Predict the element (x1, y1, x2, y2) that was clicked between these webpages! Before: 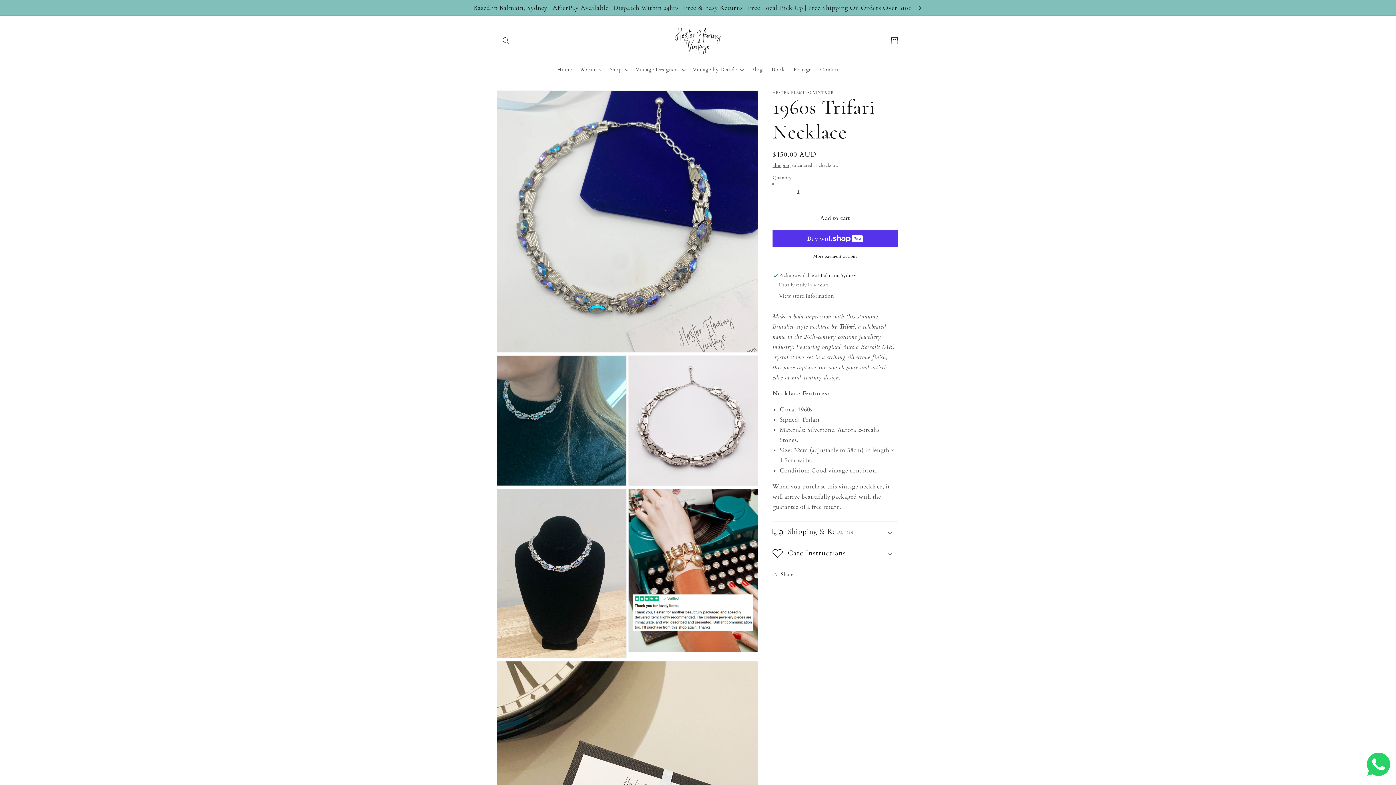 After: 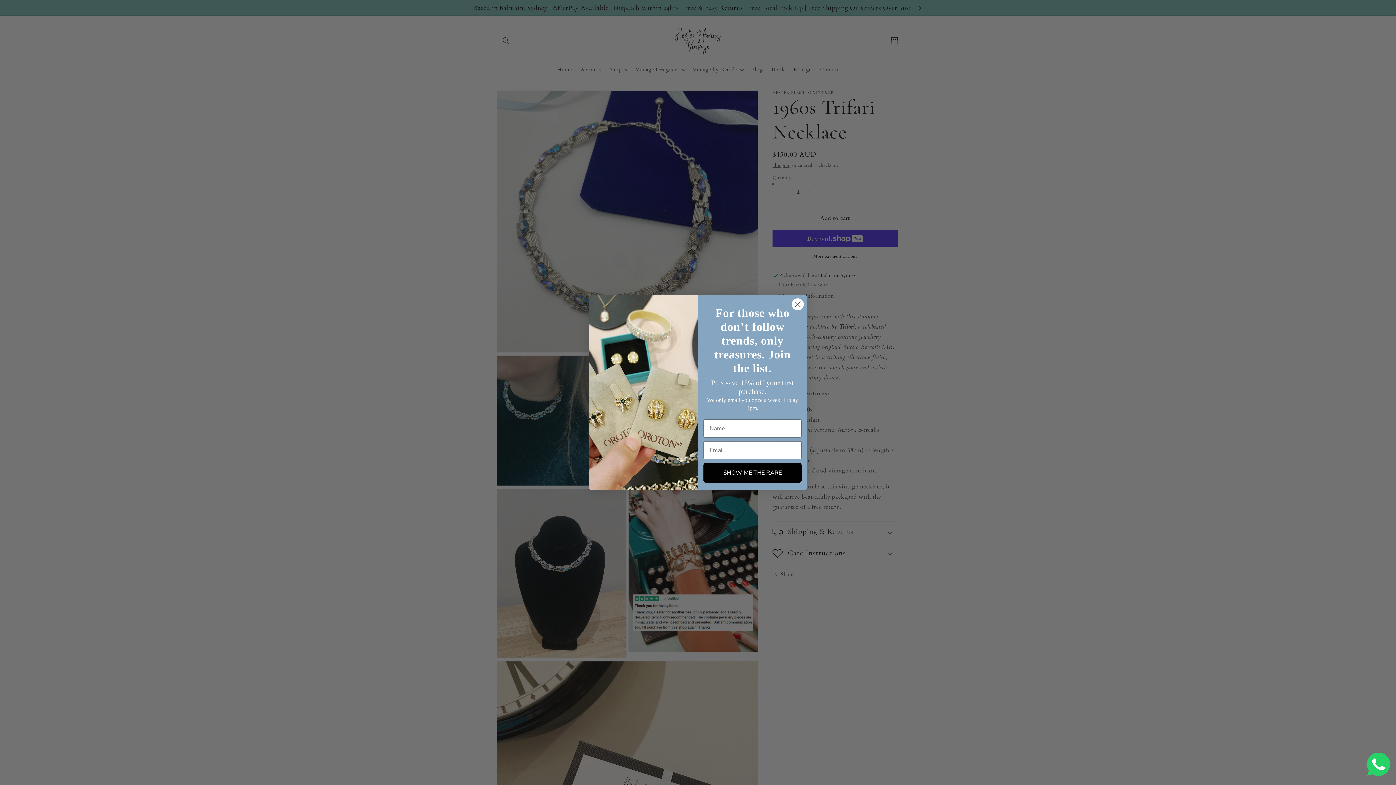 Action: bbox: (576, 62, 605, 77) label: About